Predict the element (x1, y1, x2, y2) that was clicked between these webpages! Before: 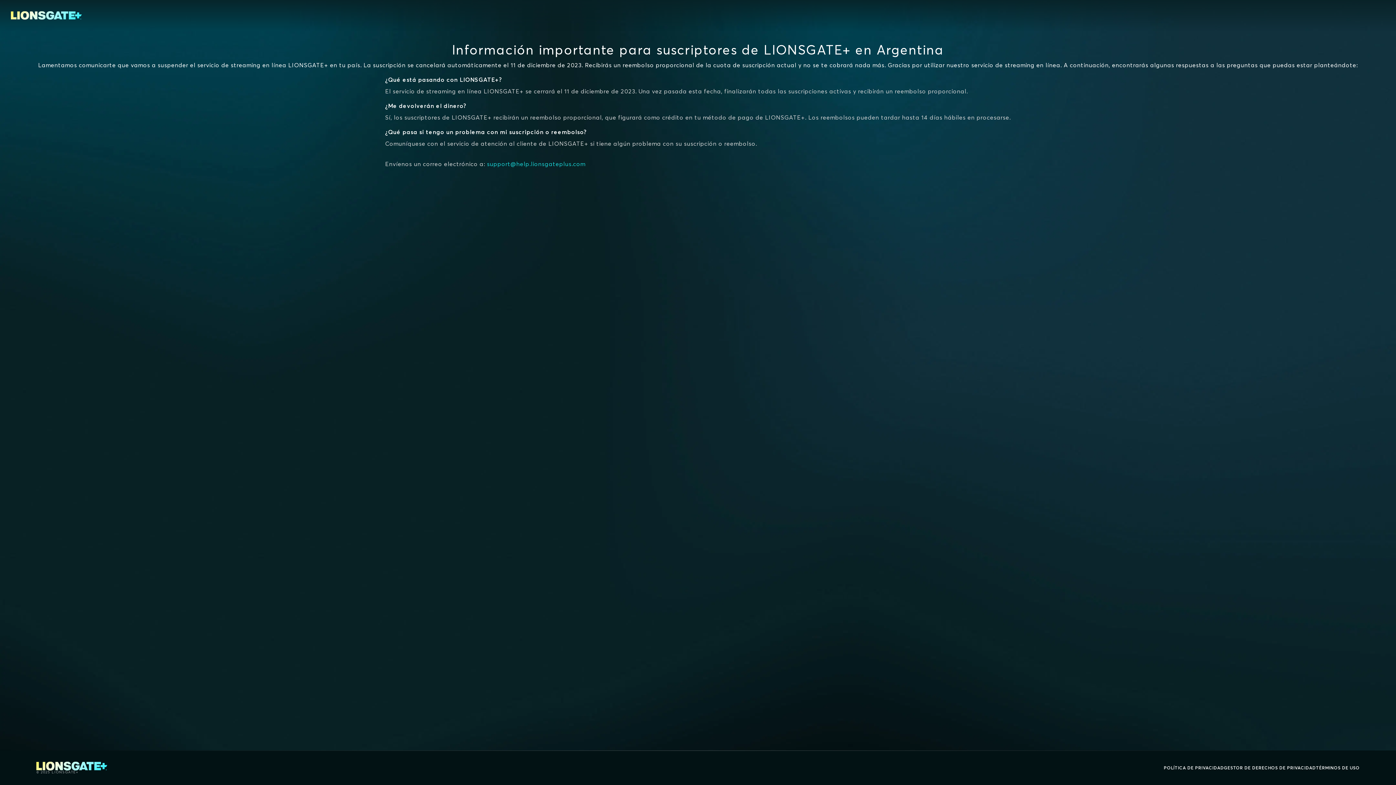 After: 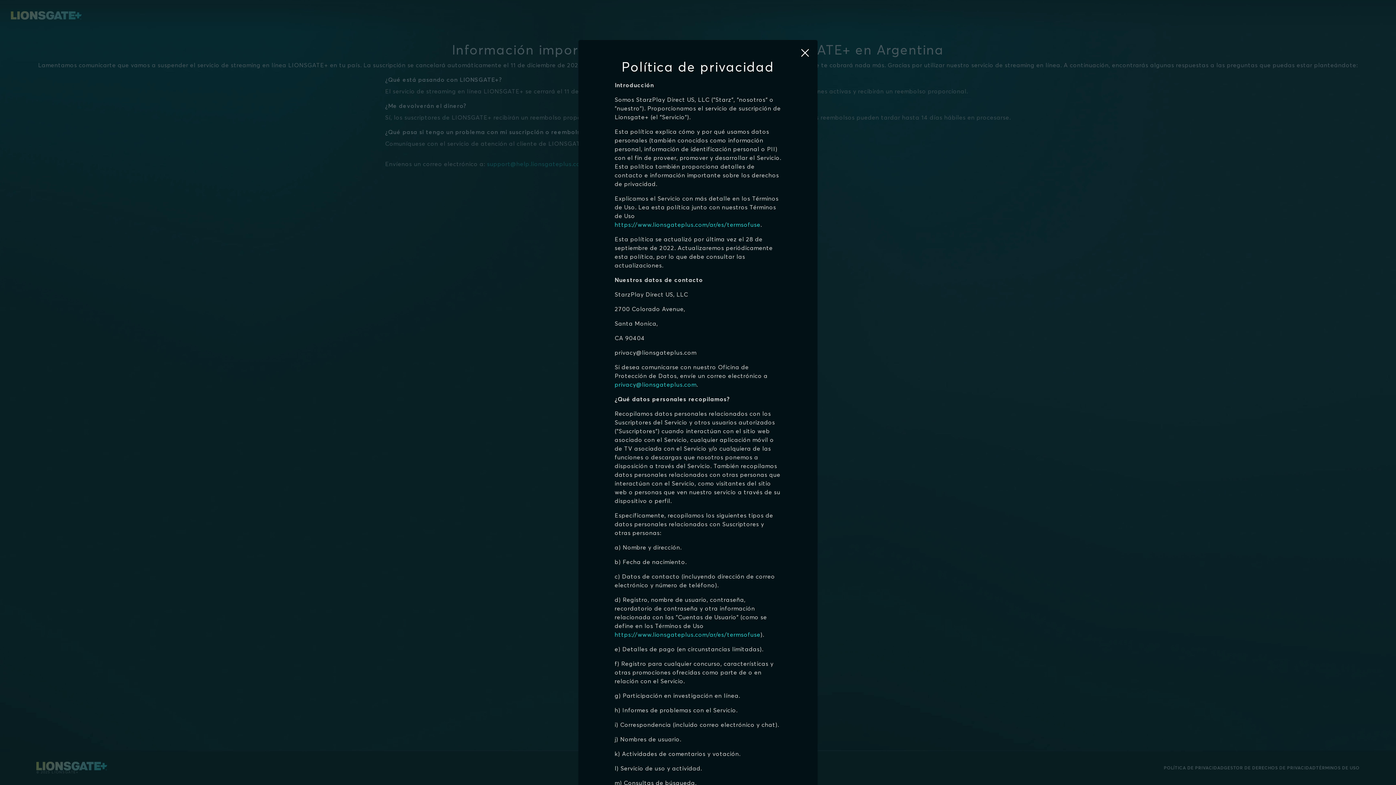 Action: bbox: (1164, 764, 1224, 772) label: POLÍTICA DE PRIVACIDAD